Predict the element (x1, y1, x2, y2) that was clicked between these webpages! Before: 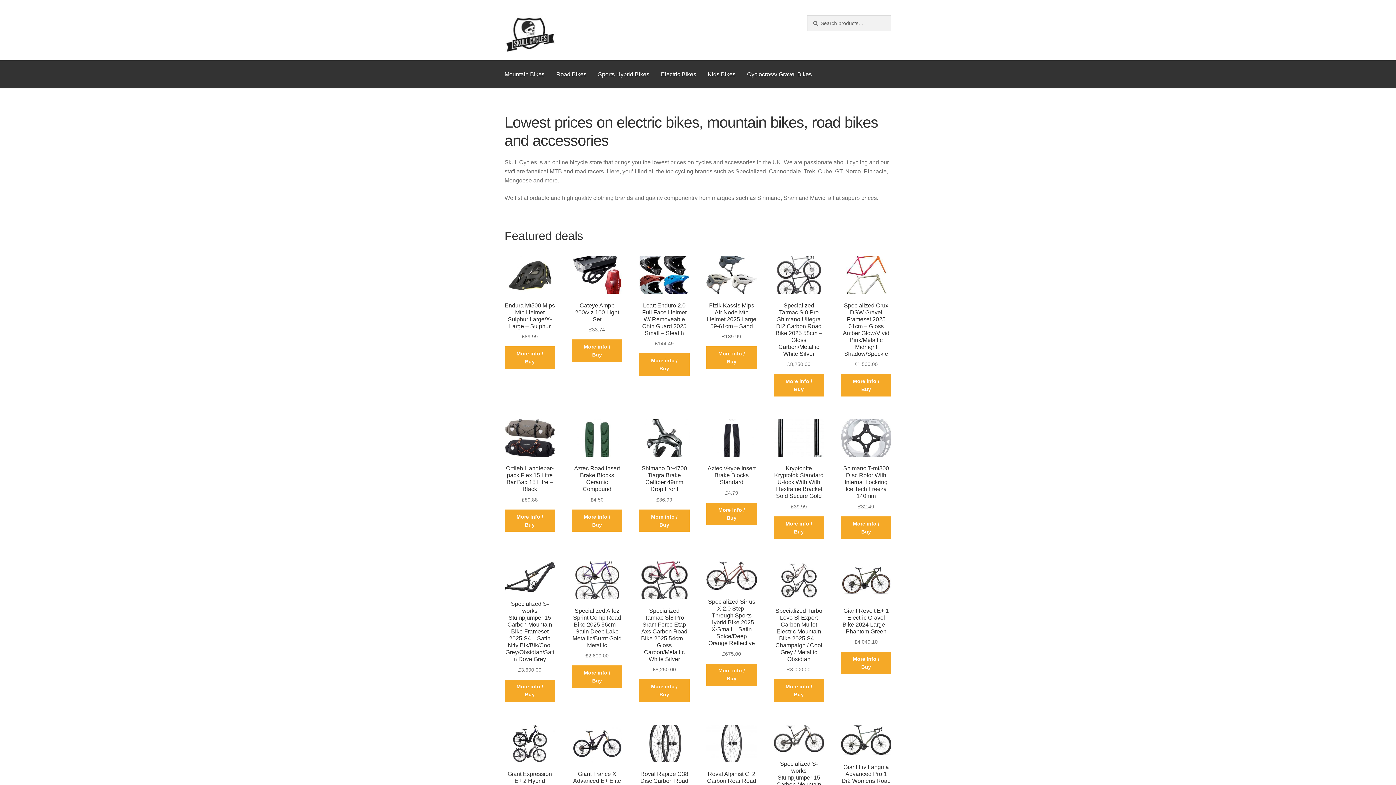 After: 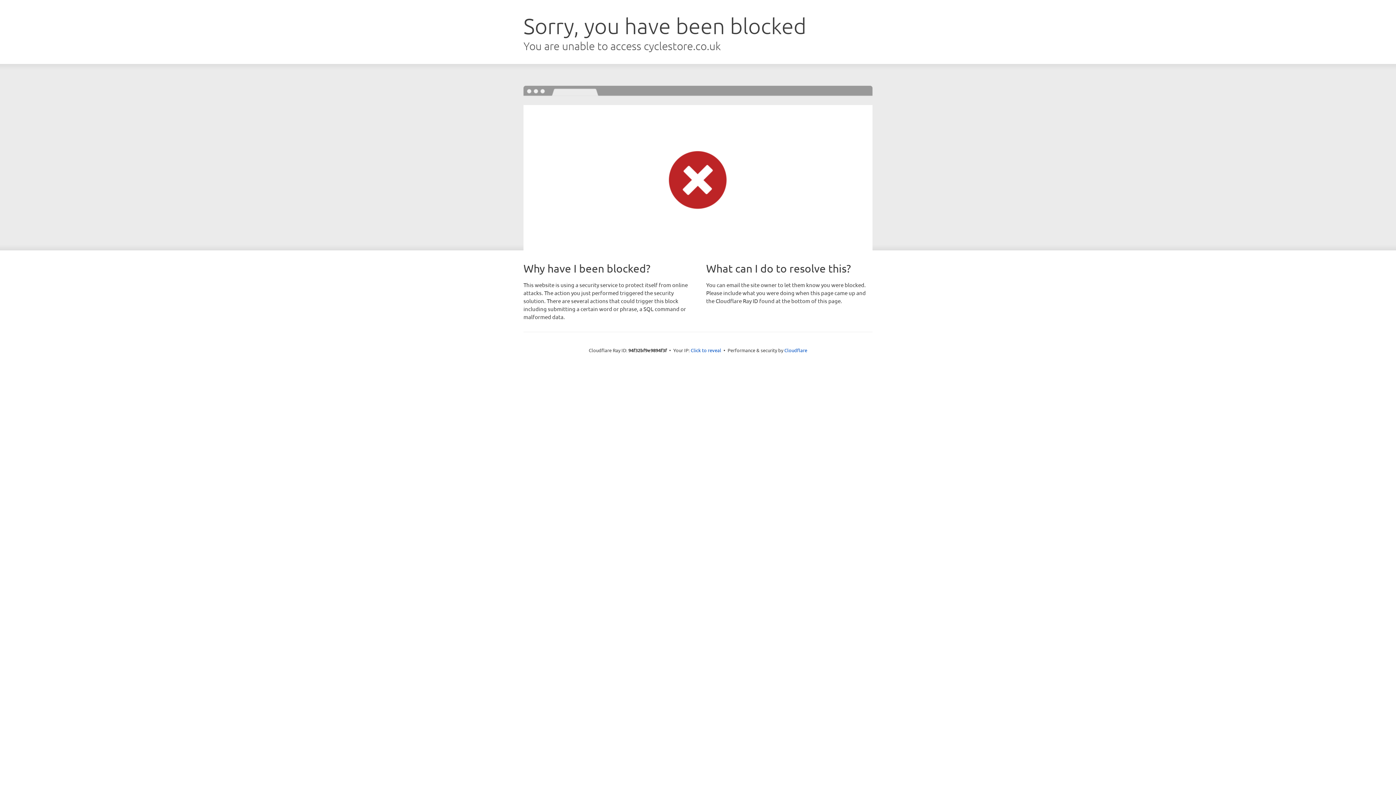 Action: label: More info / Buy bbox: (504, 679, 555, 702)